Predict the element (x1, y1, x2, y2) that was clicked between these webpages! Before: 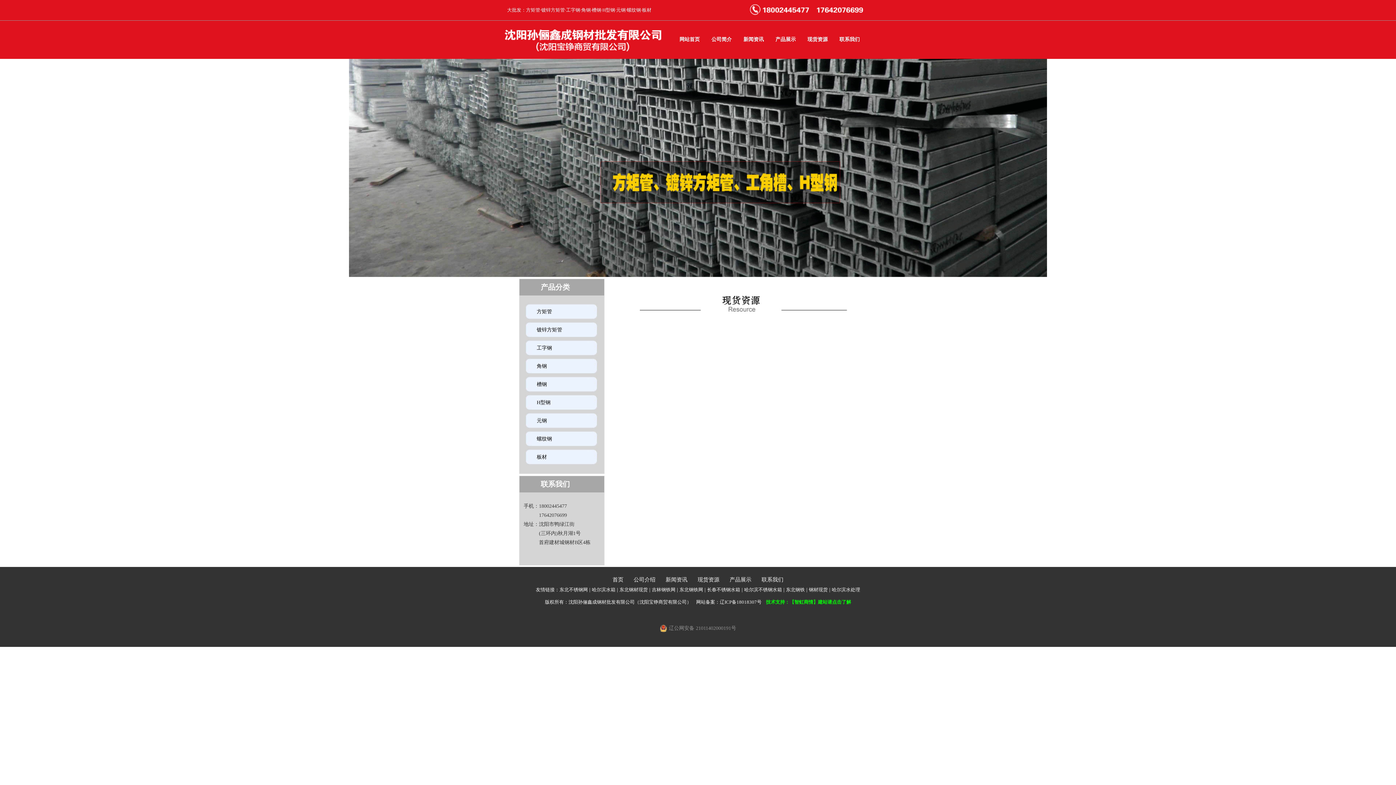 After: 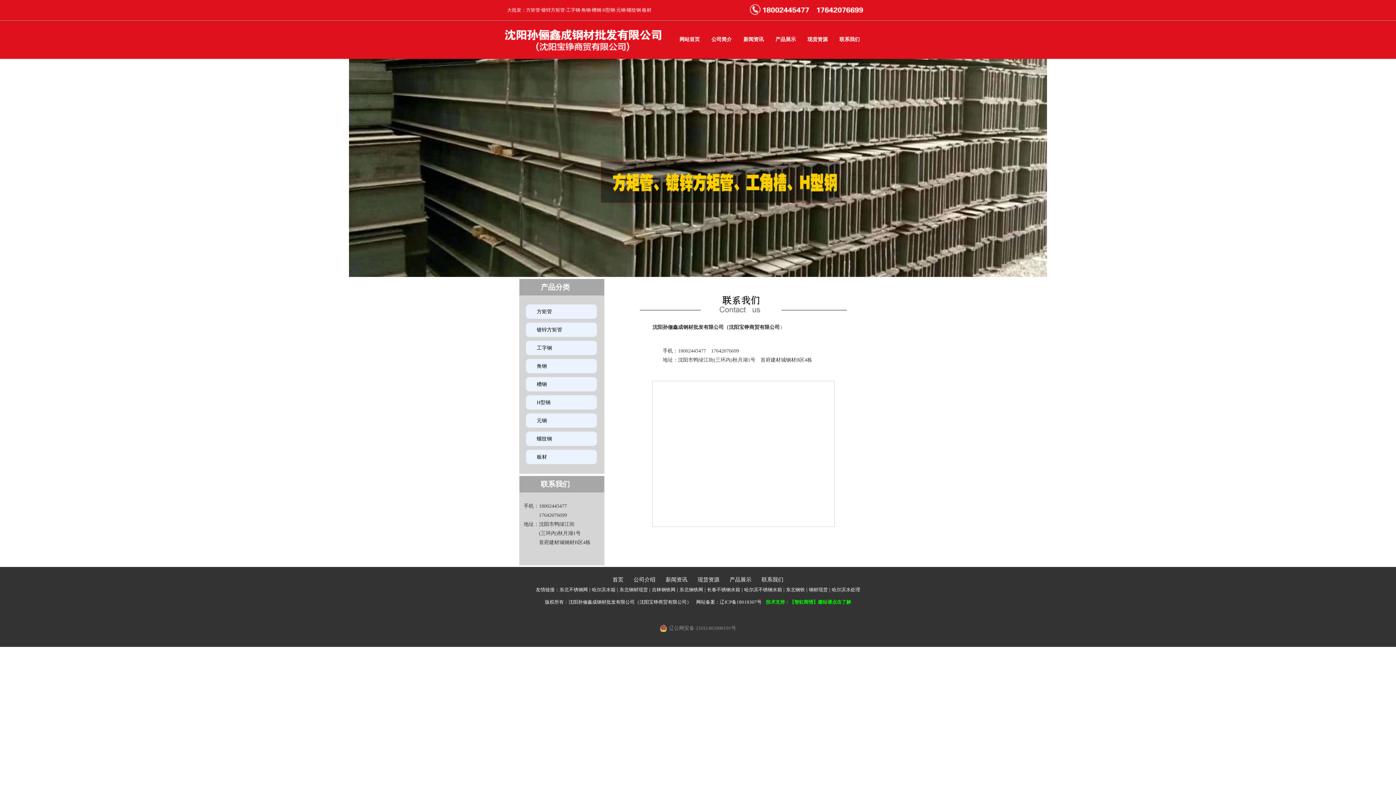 Action: label: 联系我们 bbox: (761, 577, 783, 582)